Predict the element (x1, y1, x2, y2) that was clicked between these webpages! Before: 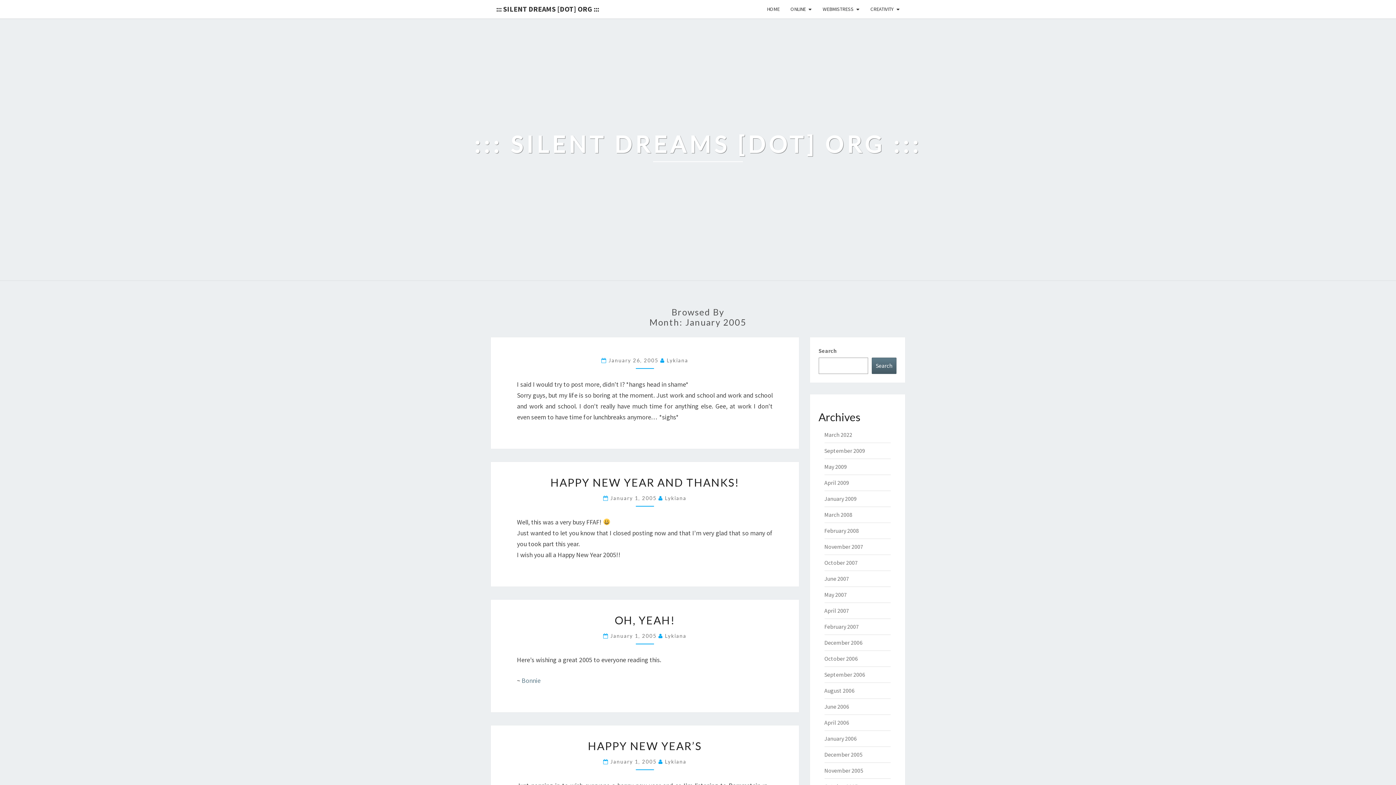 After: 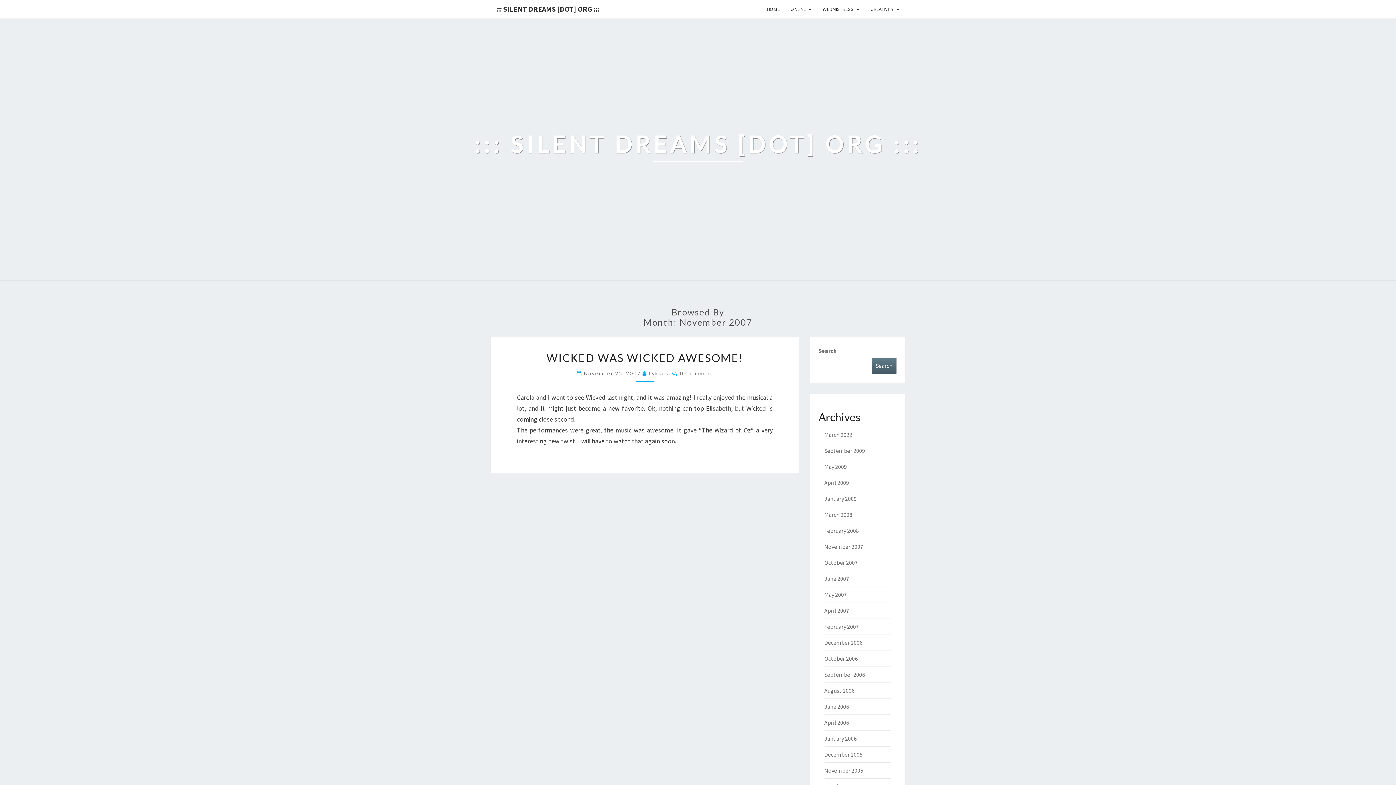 Action: label: November 2007 bbox: (824, 543, 863, 550)